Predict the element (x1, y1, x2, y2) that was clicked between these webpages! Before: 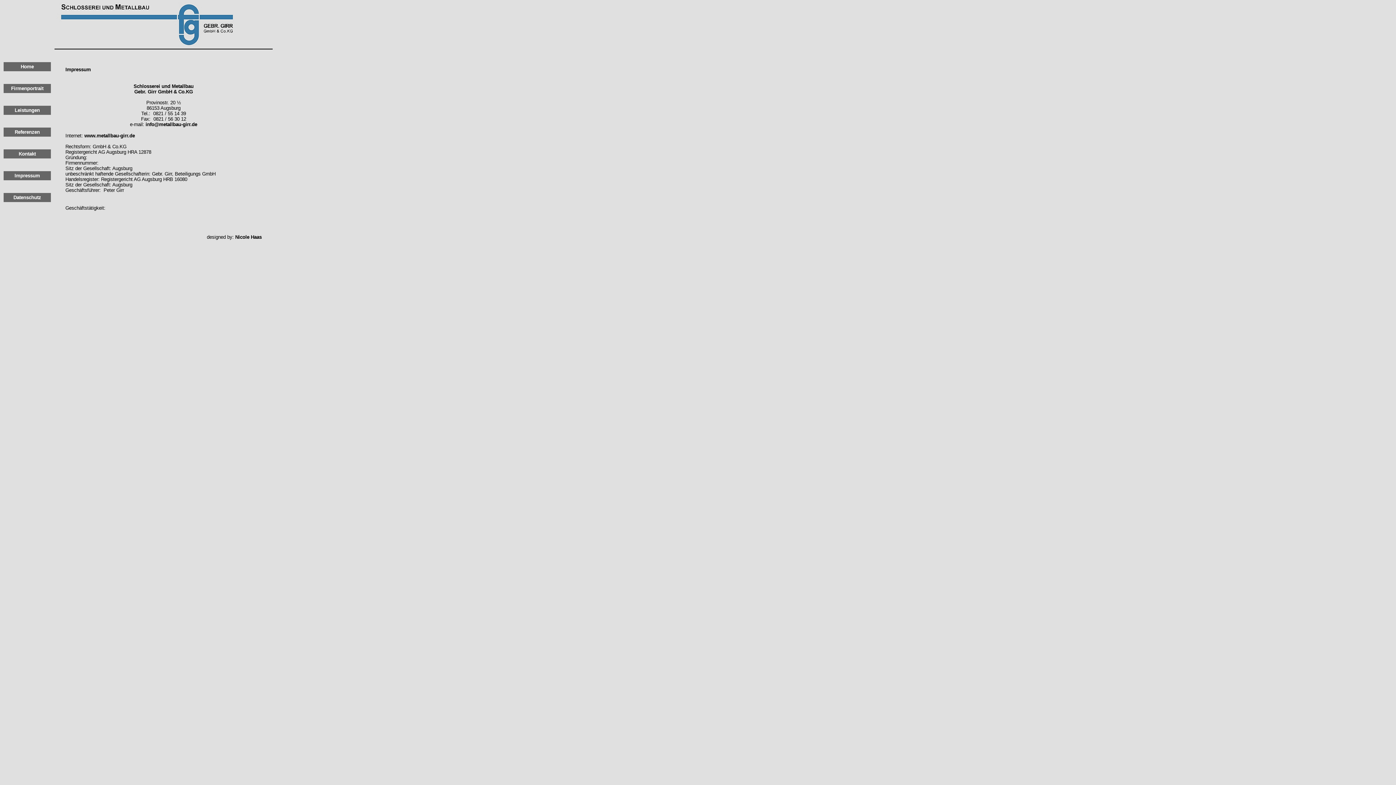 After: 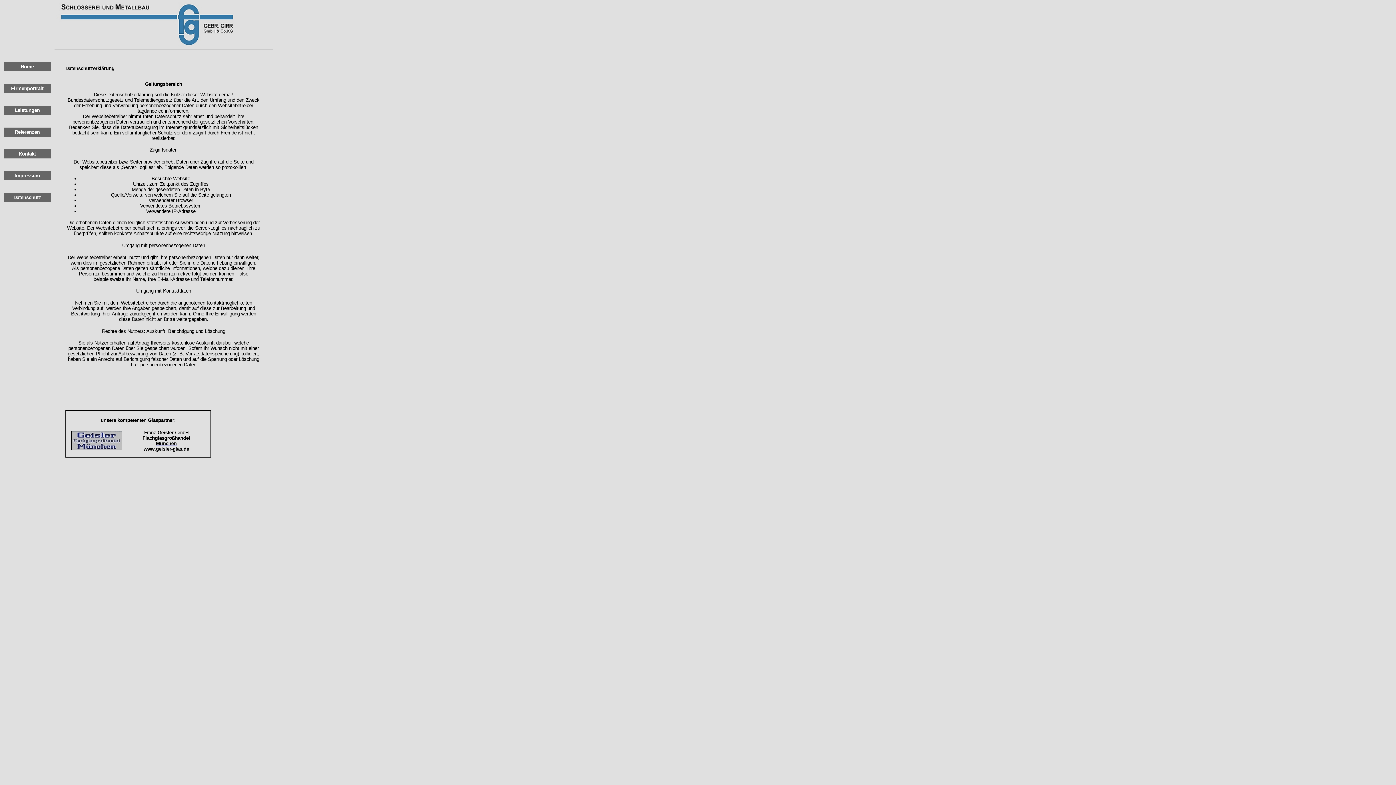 Action: label: Datenschutz bbox: (13, 194, 41, 200)